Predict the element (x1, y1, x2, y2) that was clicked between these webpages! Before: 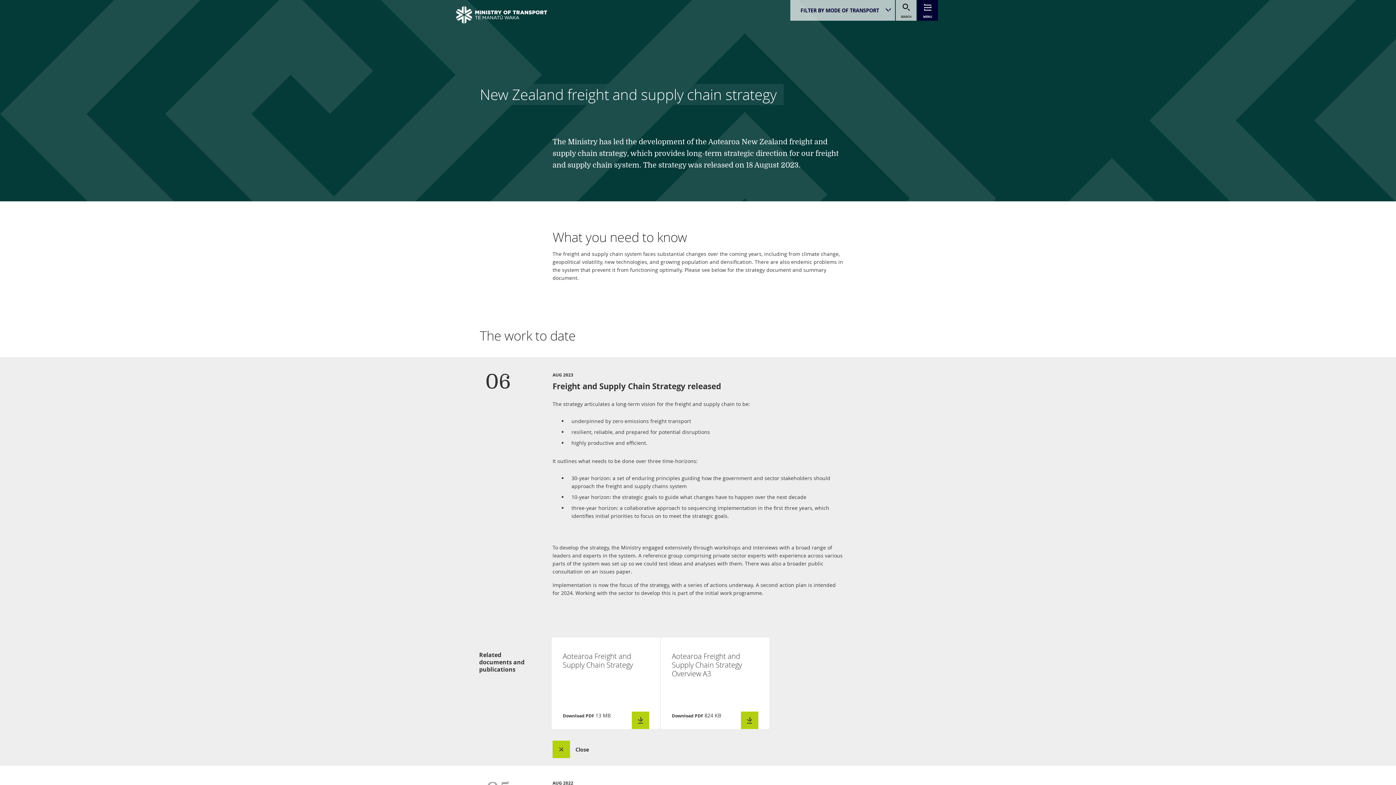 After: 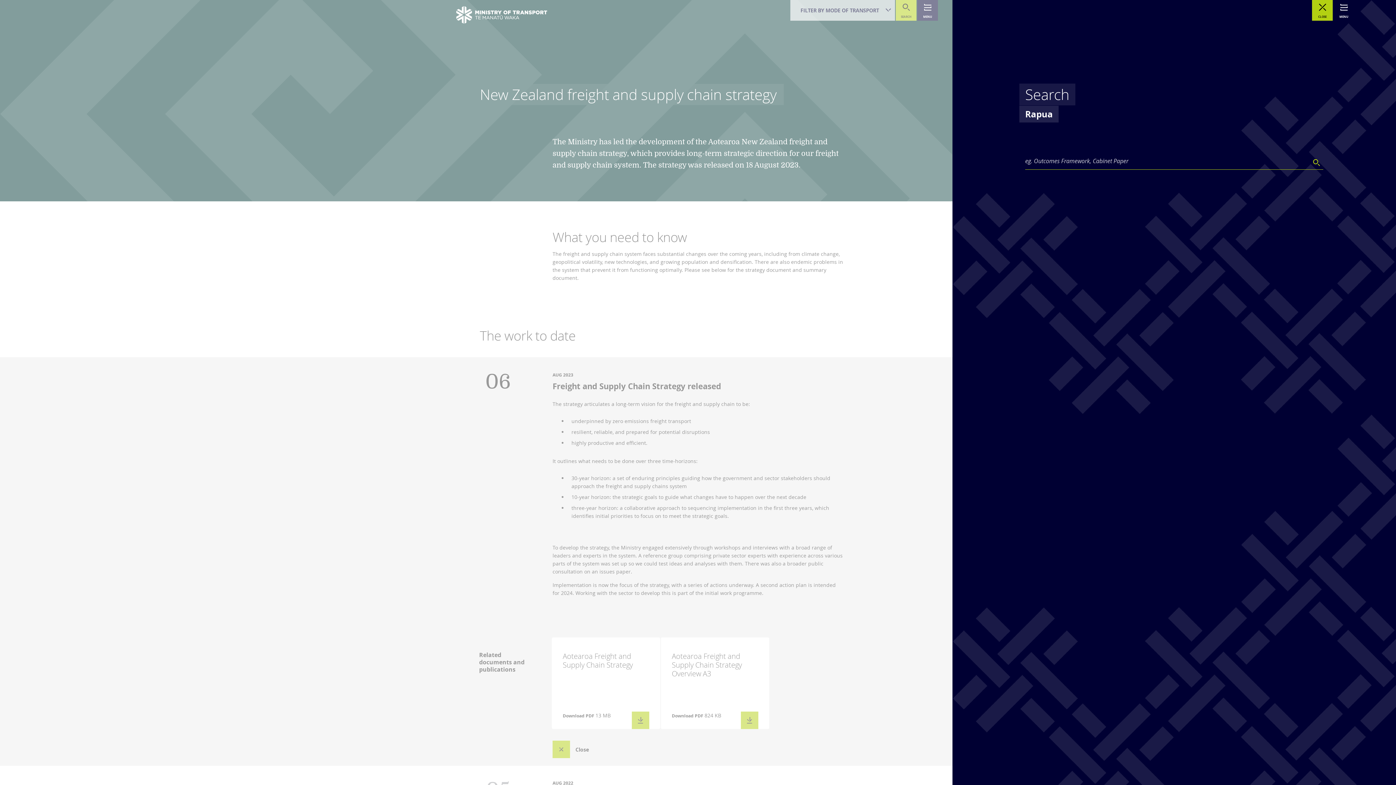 Action: bbox: (896, 0, 916, 20) label: SEARCH
TOGGLE SEARCH